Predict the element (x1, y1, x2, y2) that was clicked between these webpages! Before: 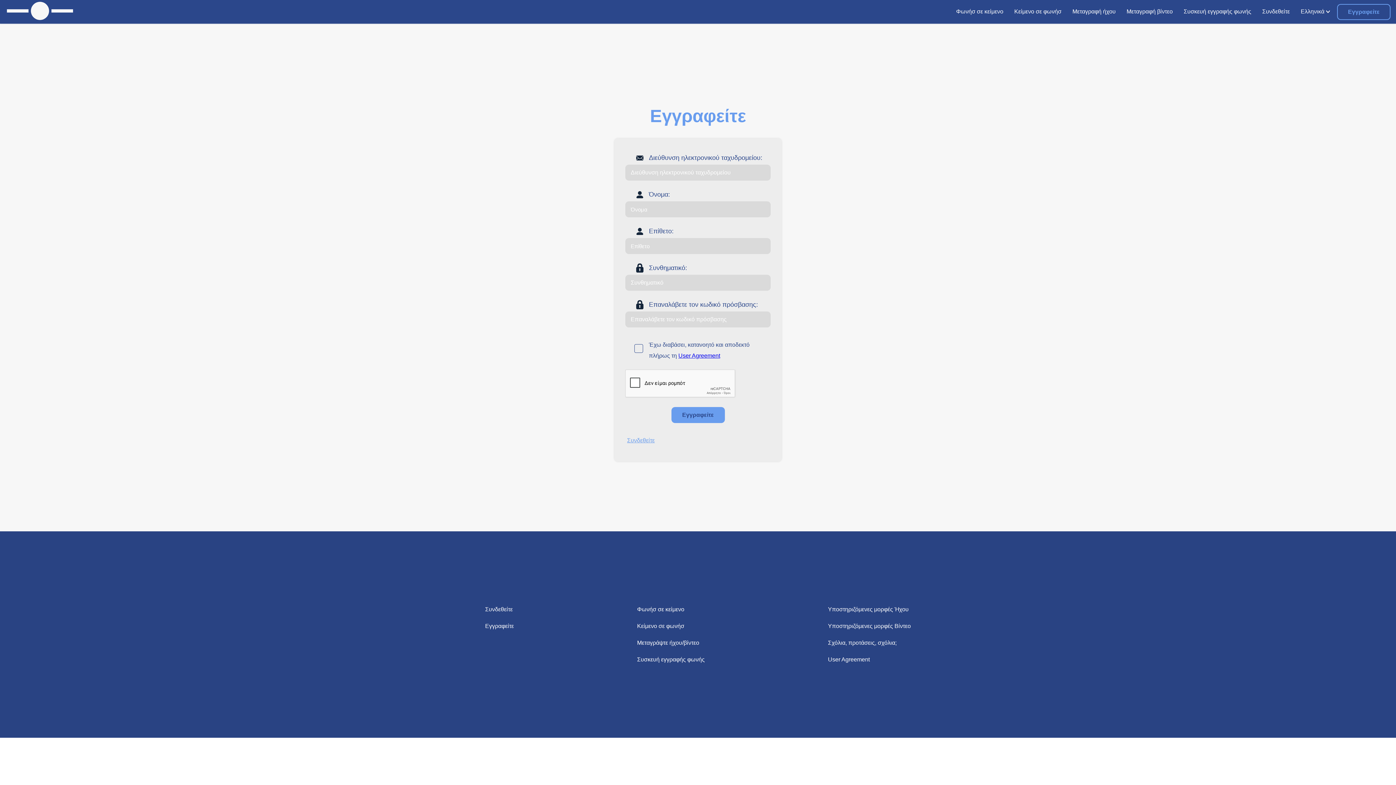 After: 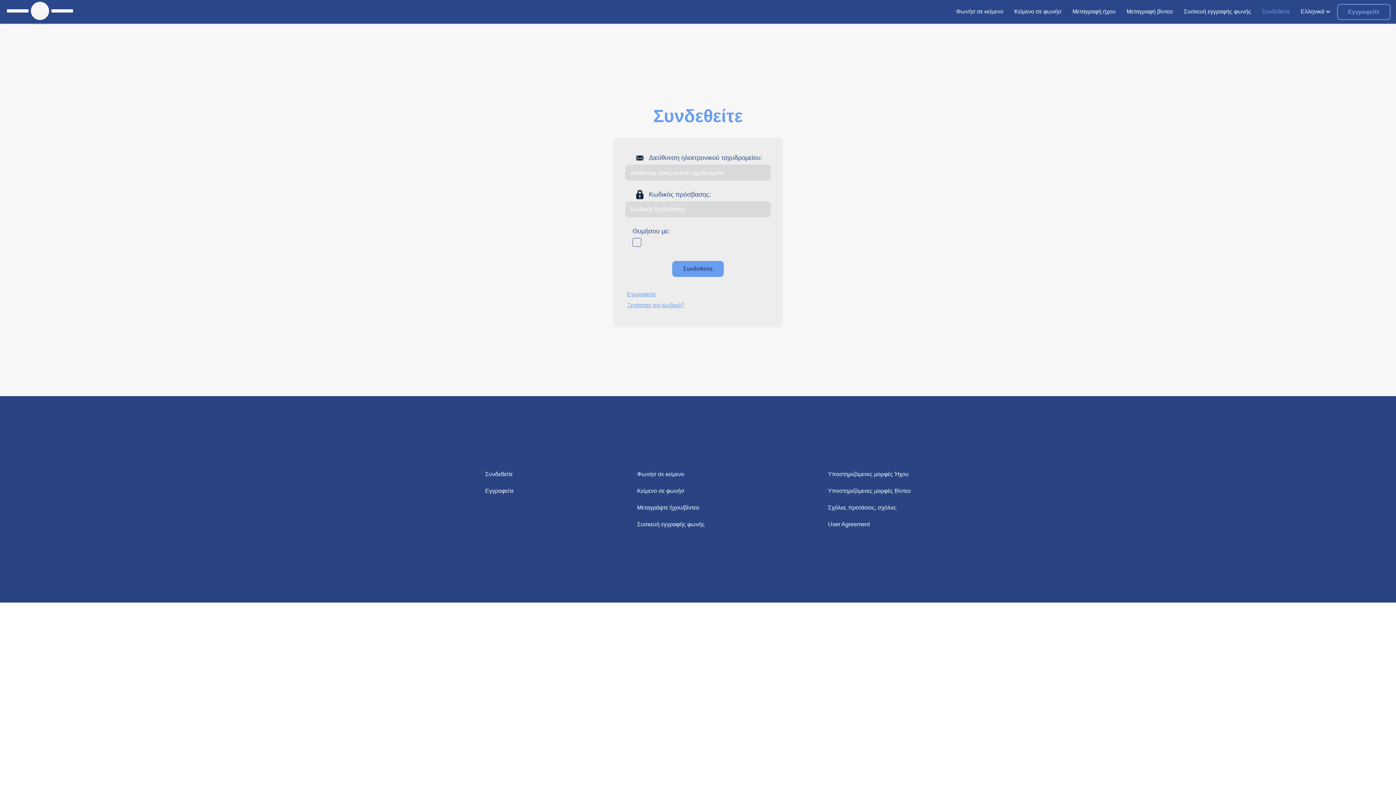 Action: bbox: (627, 437, 654, 443) label: Συνδεθείτε